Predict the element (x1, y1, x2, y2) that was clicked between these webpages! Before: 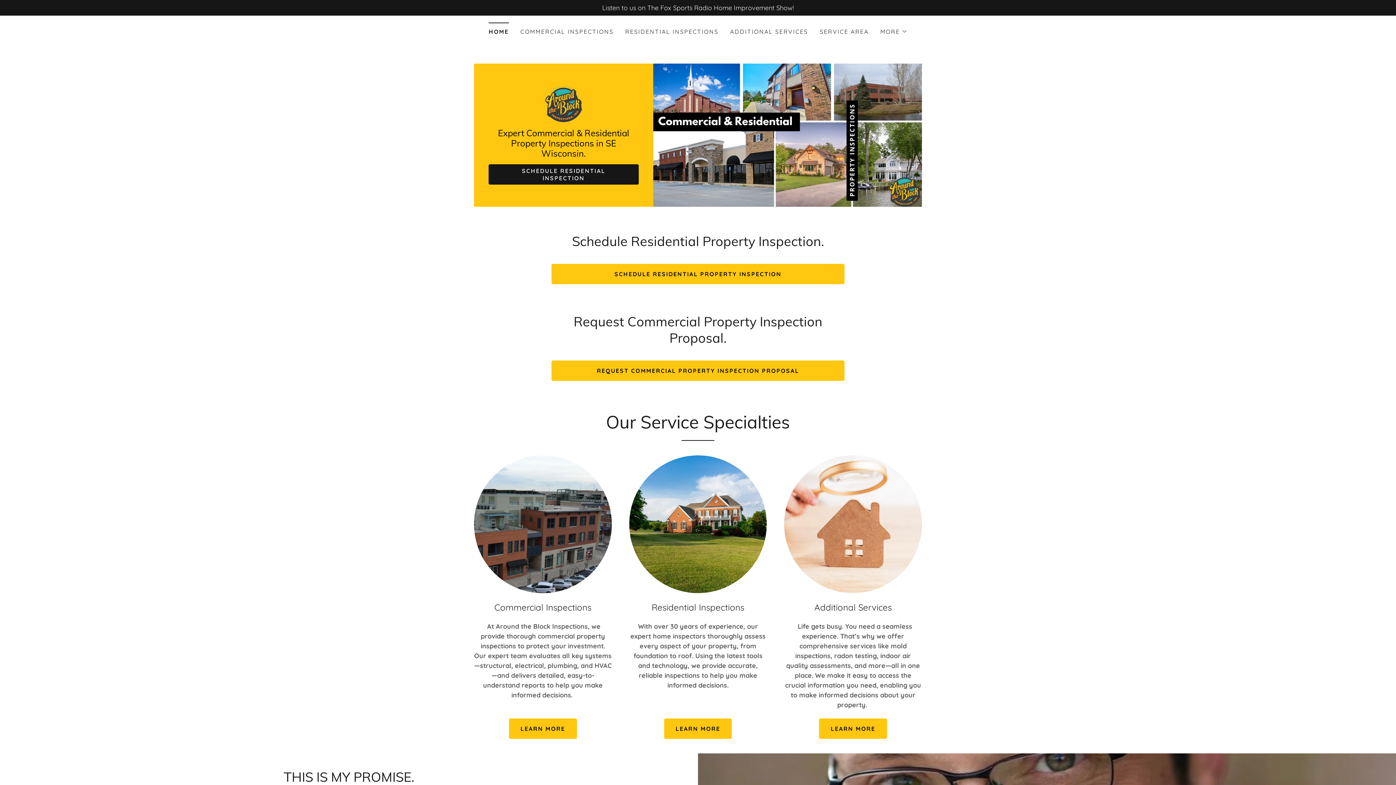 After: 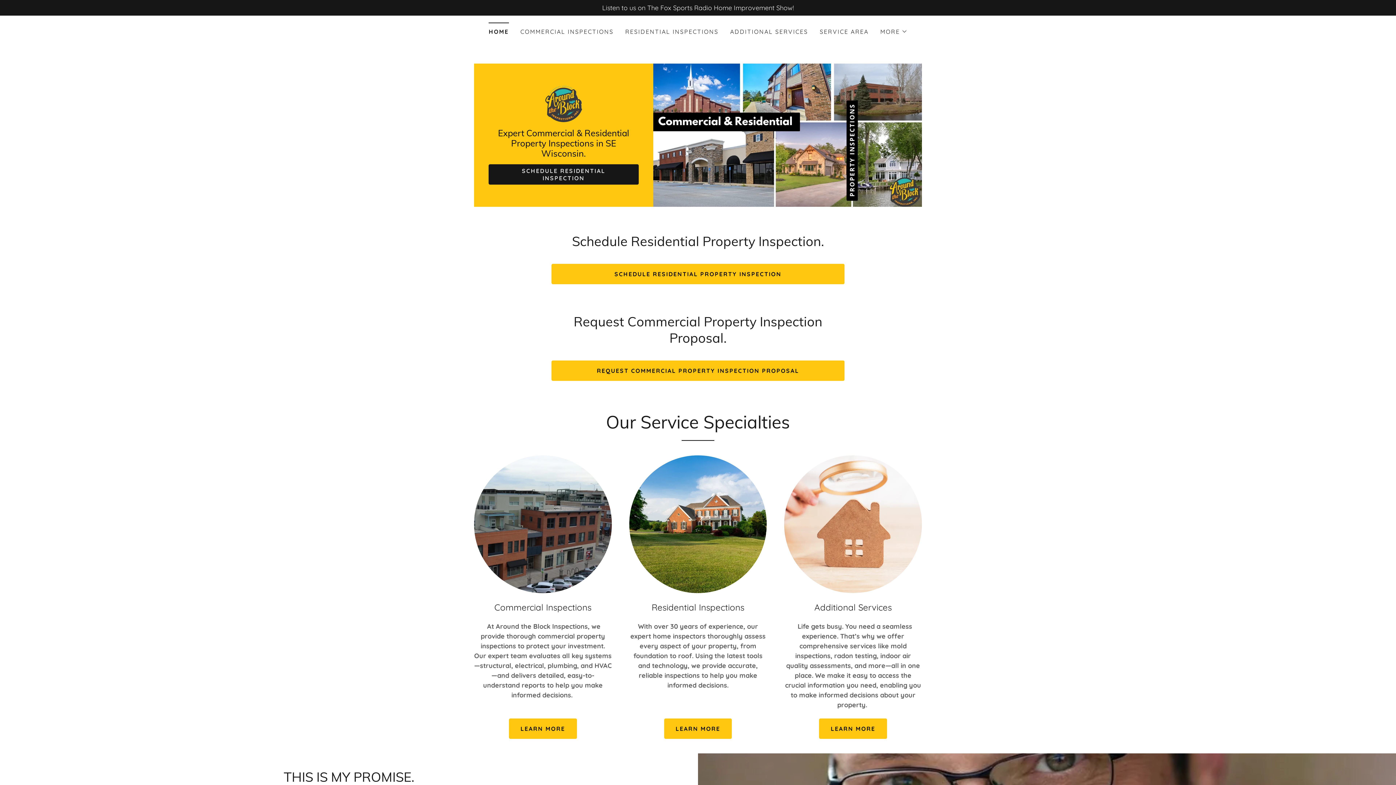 Action: bbox: (545, 99, 582, 107)